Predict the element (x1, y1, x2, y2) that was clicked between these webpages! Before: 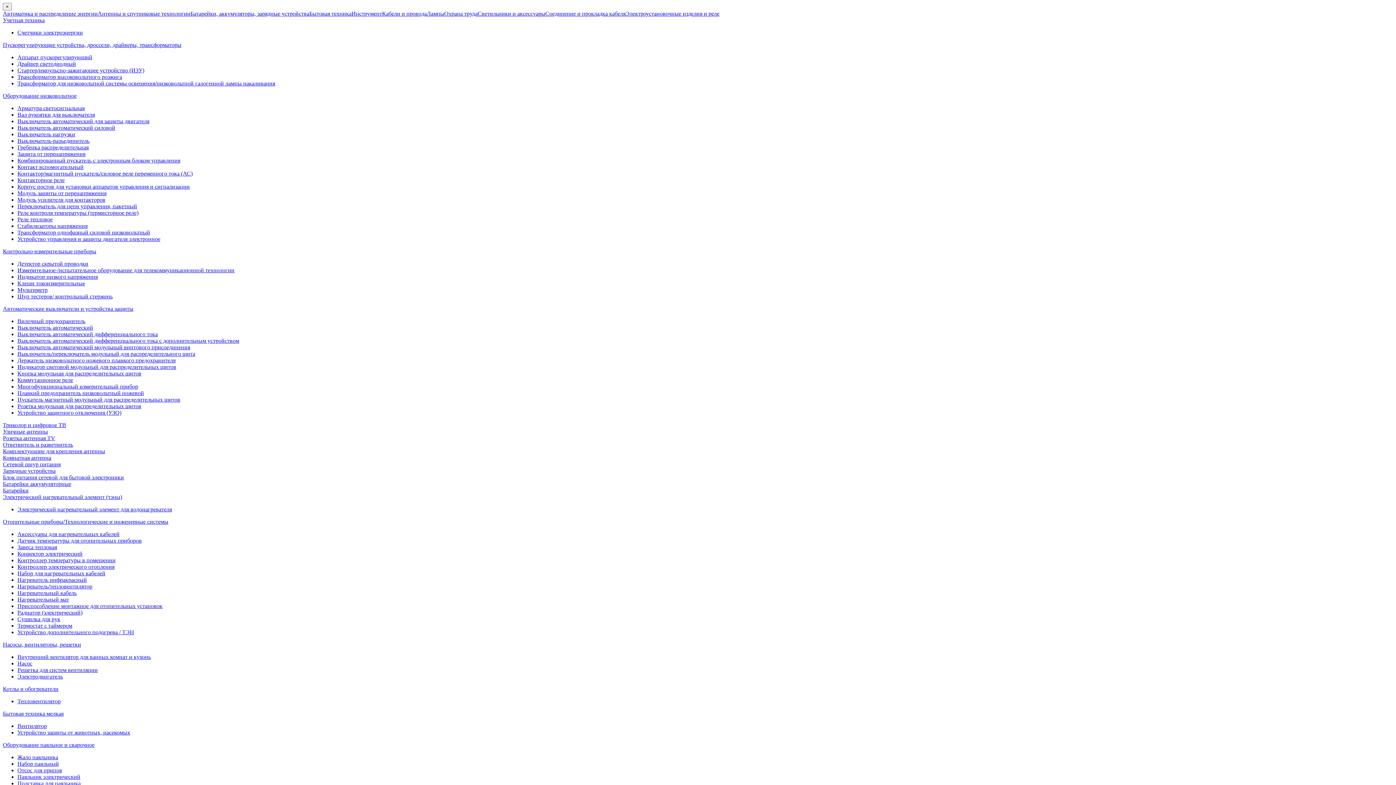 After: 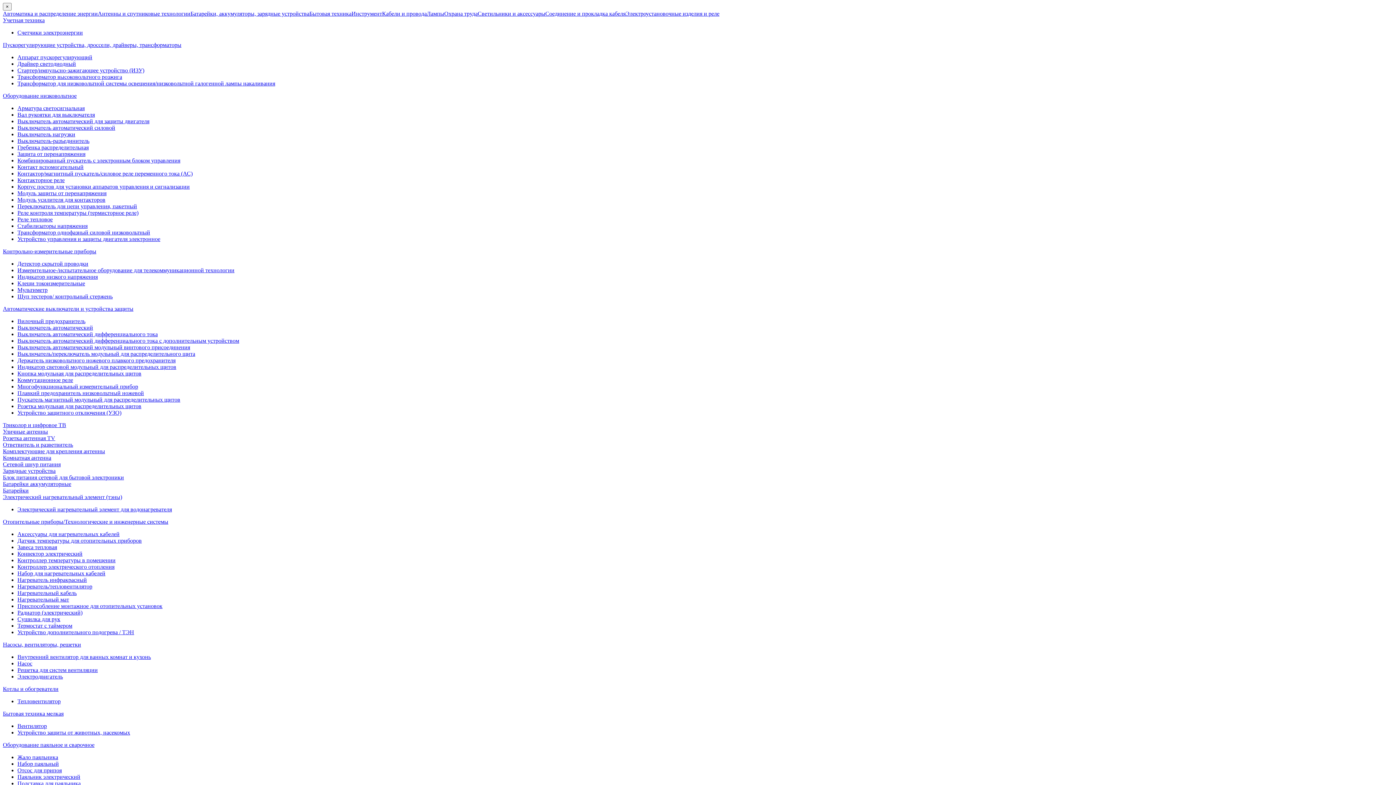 Action: bbox: (2, 710, 63, 717) label: Бытовая техника мелкая